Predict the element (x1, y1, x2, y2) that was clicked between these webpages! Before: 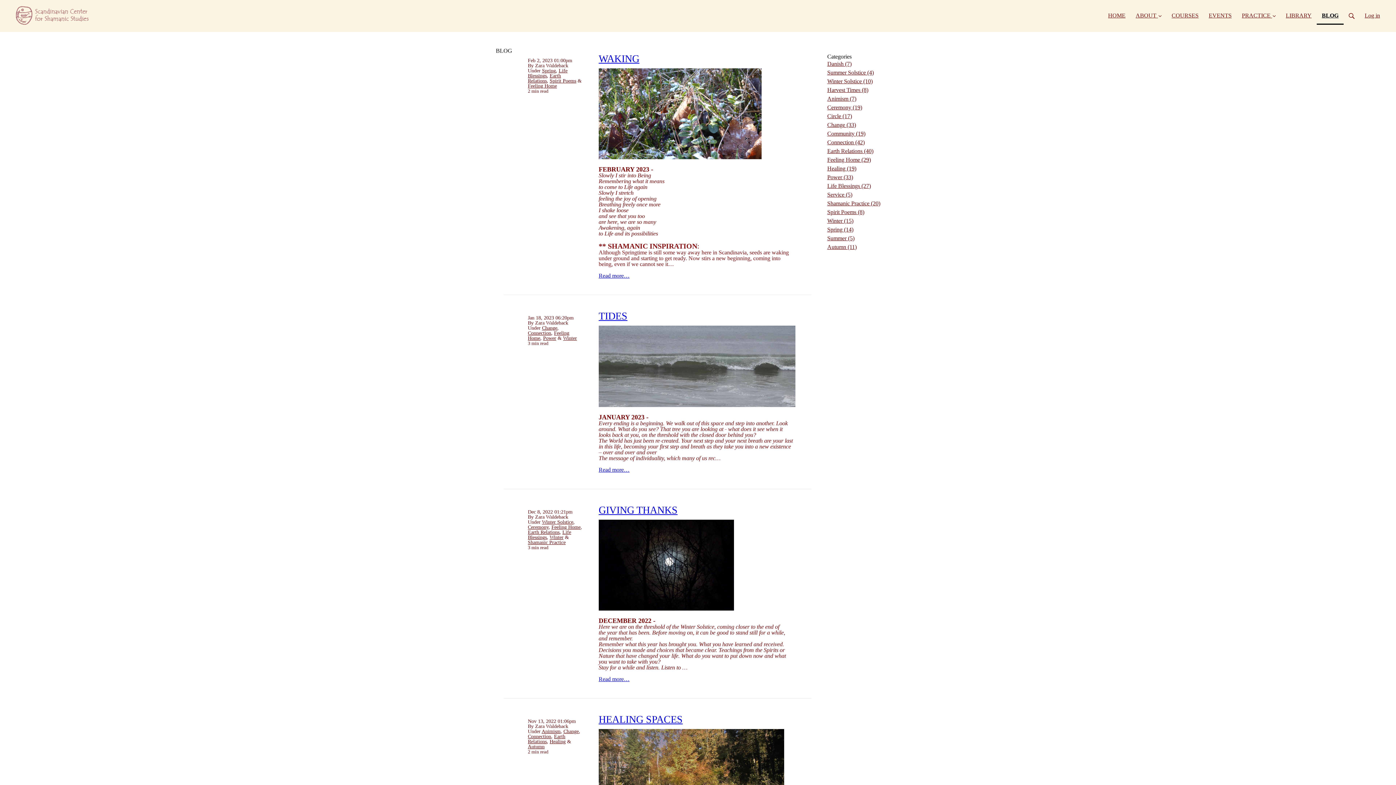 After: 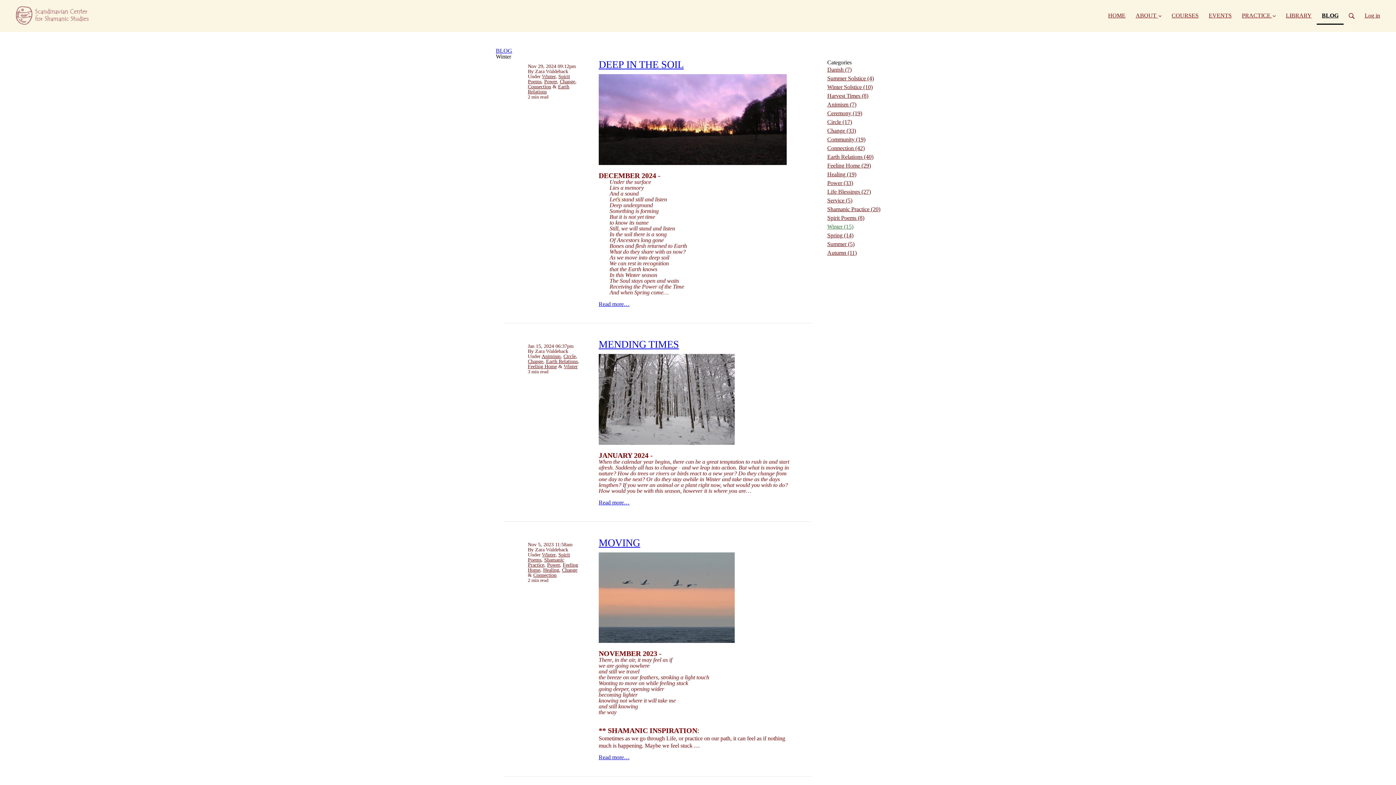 Action: bbox: (549, 534, 563, 540) label: Winter